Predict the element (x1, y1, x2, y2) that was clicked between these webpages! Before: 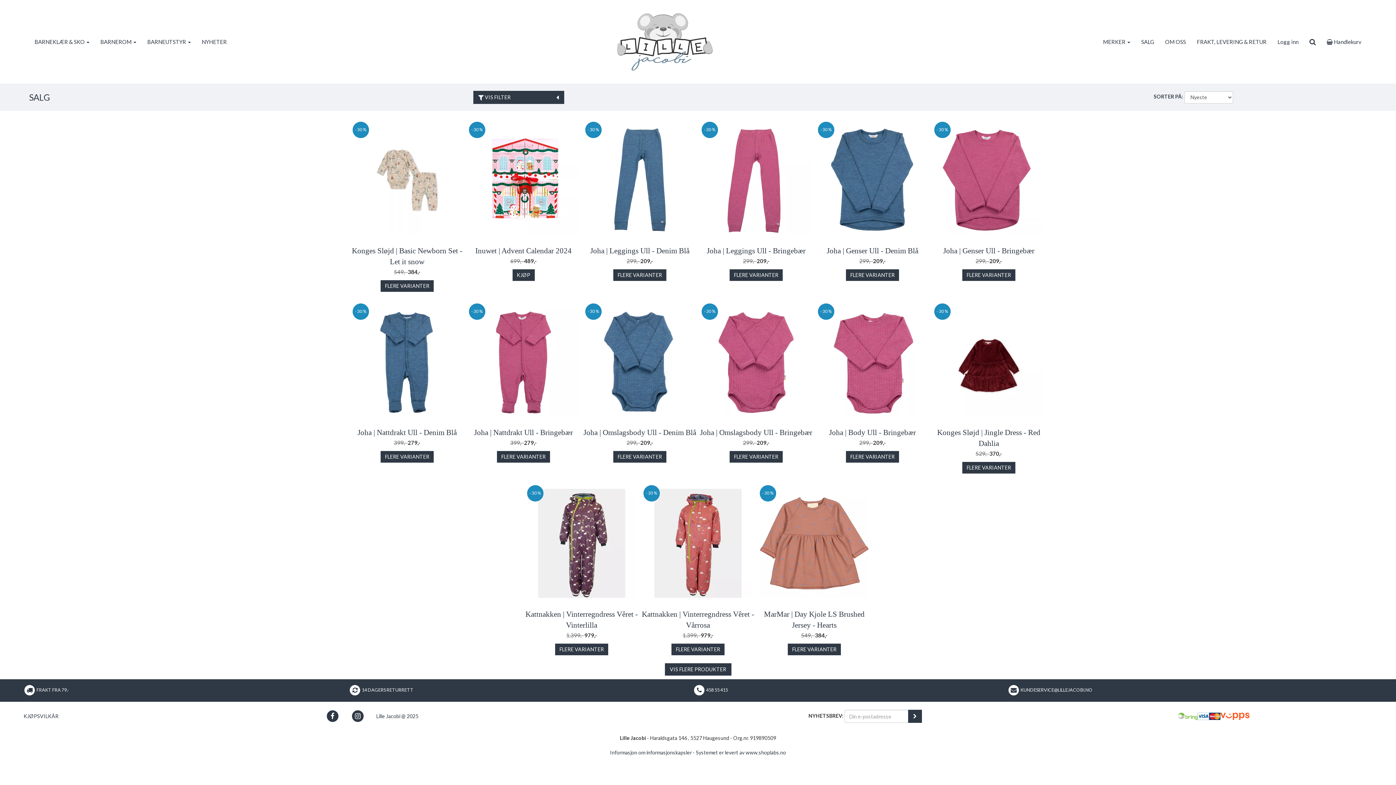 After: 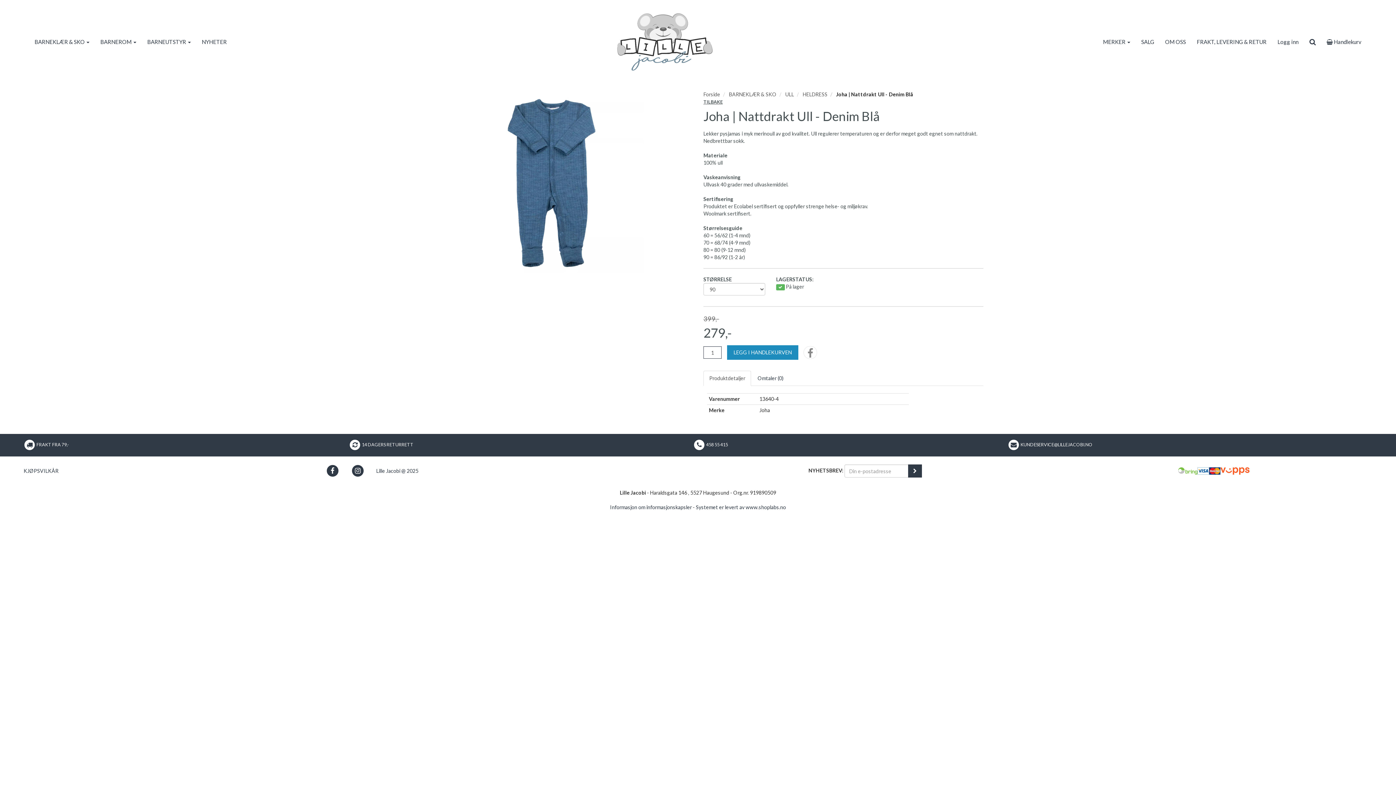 Action: bbox: (349, 303, 465, 420)